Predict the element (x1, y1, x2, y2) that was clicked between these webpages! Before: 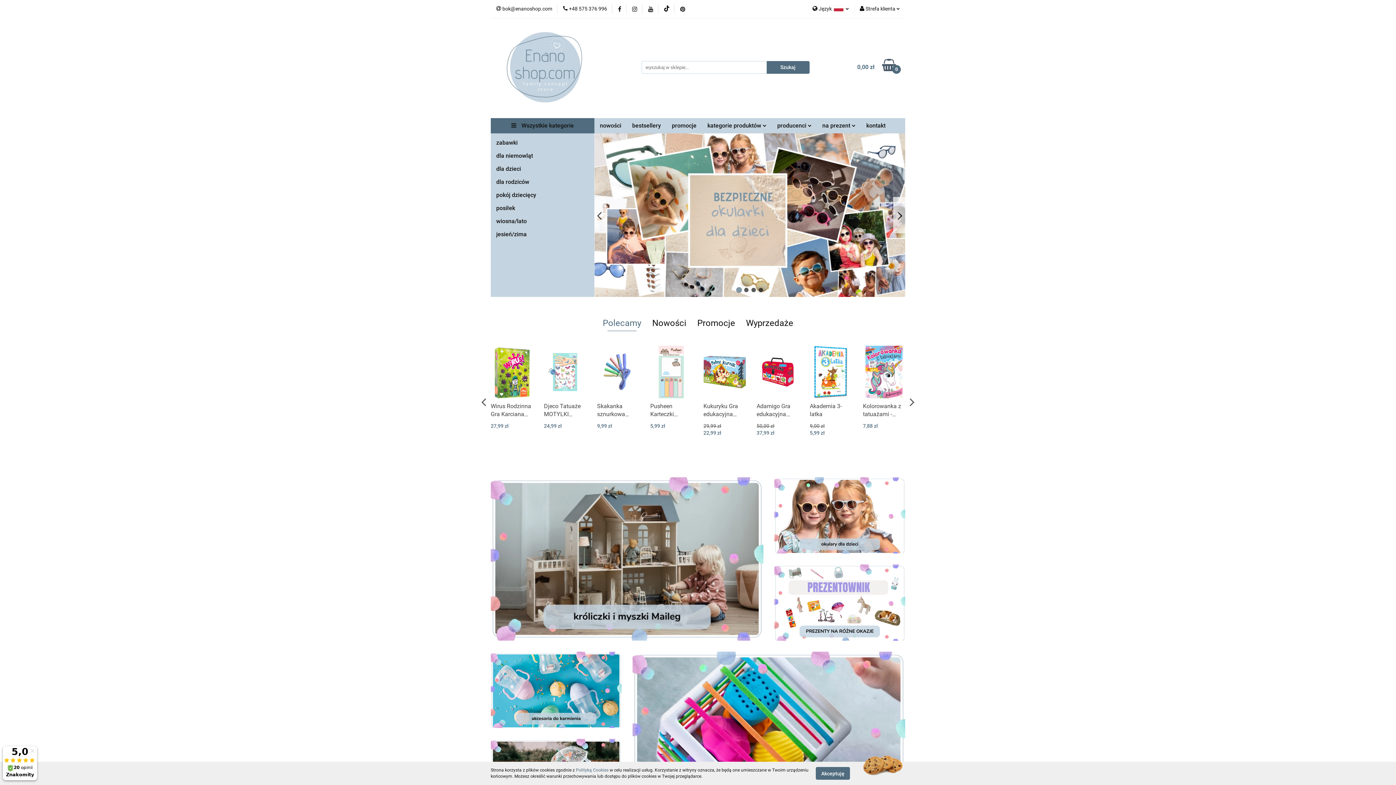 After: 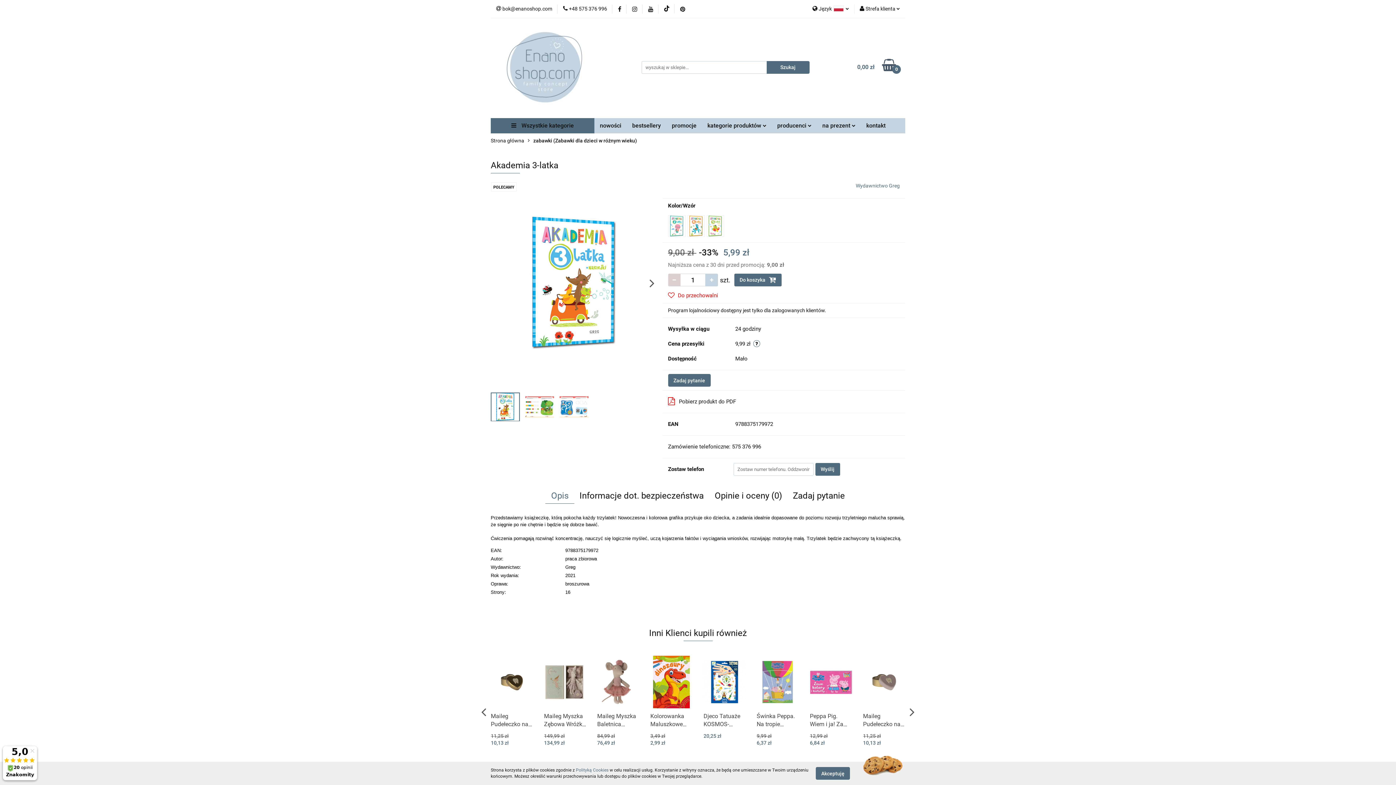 Action: bbox: (544, 402, 586, 418) label: Akademia 3-latka